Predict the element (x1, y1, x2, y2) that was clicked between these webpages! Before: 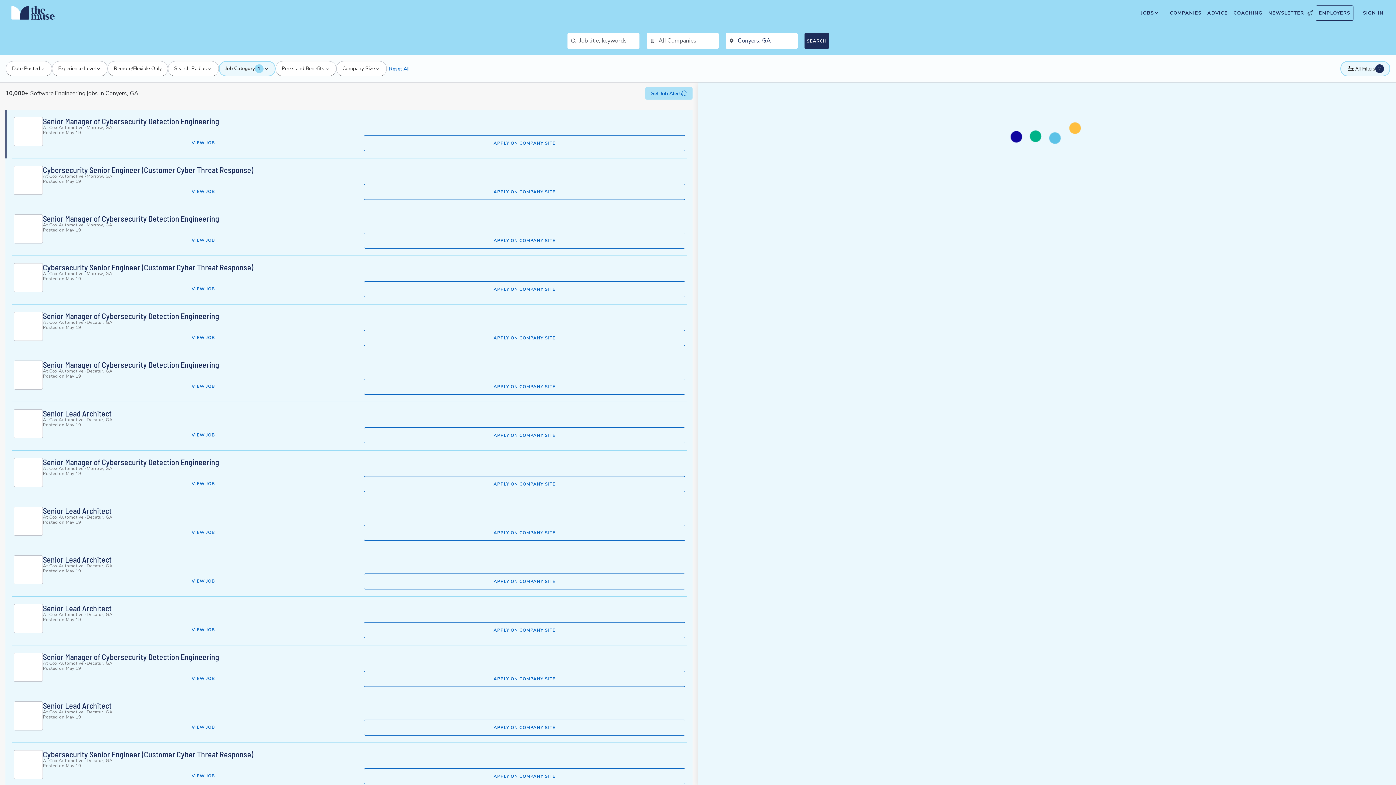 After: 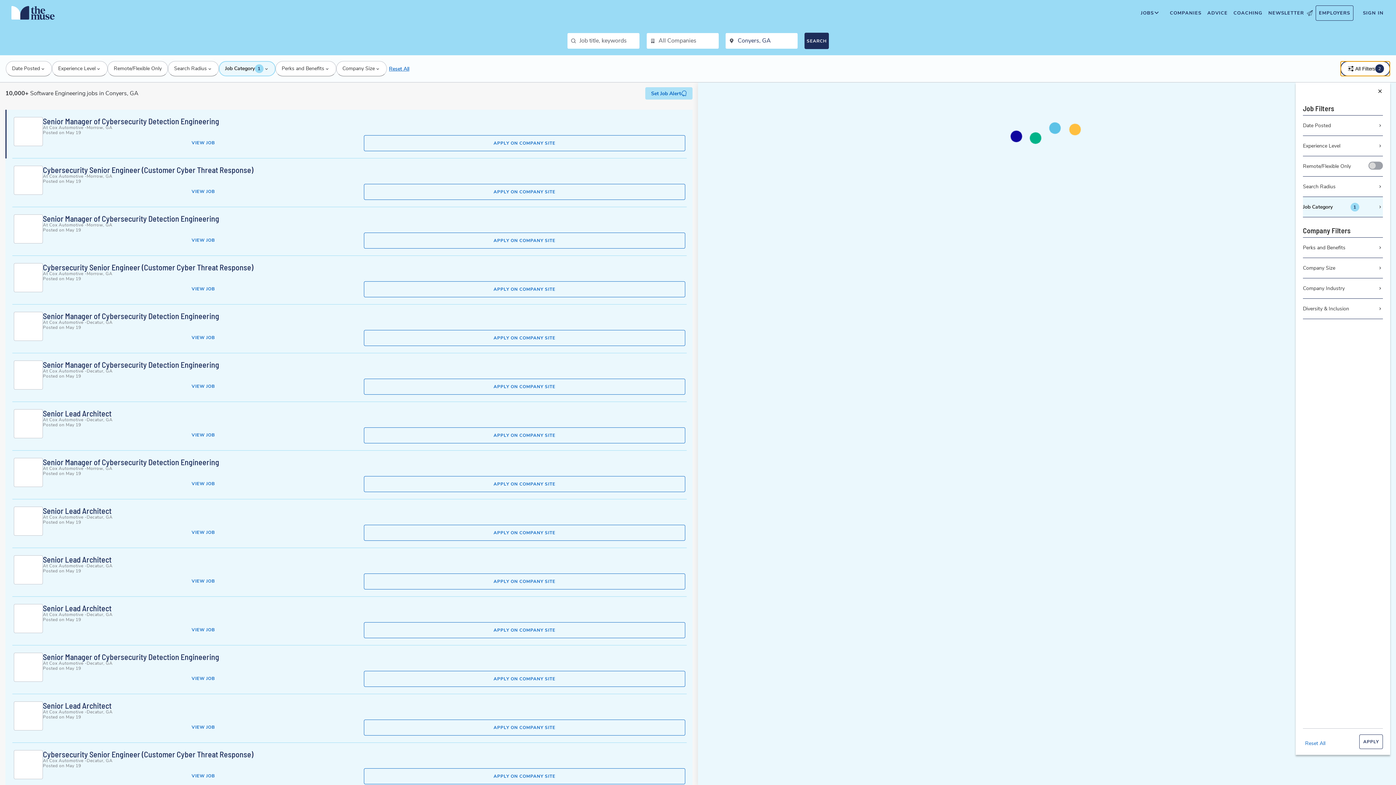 Action: label: All Filters bbox: (1340, 61, 1390, 76)